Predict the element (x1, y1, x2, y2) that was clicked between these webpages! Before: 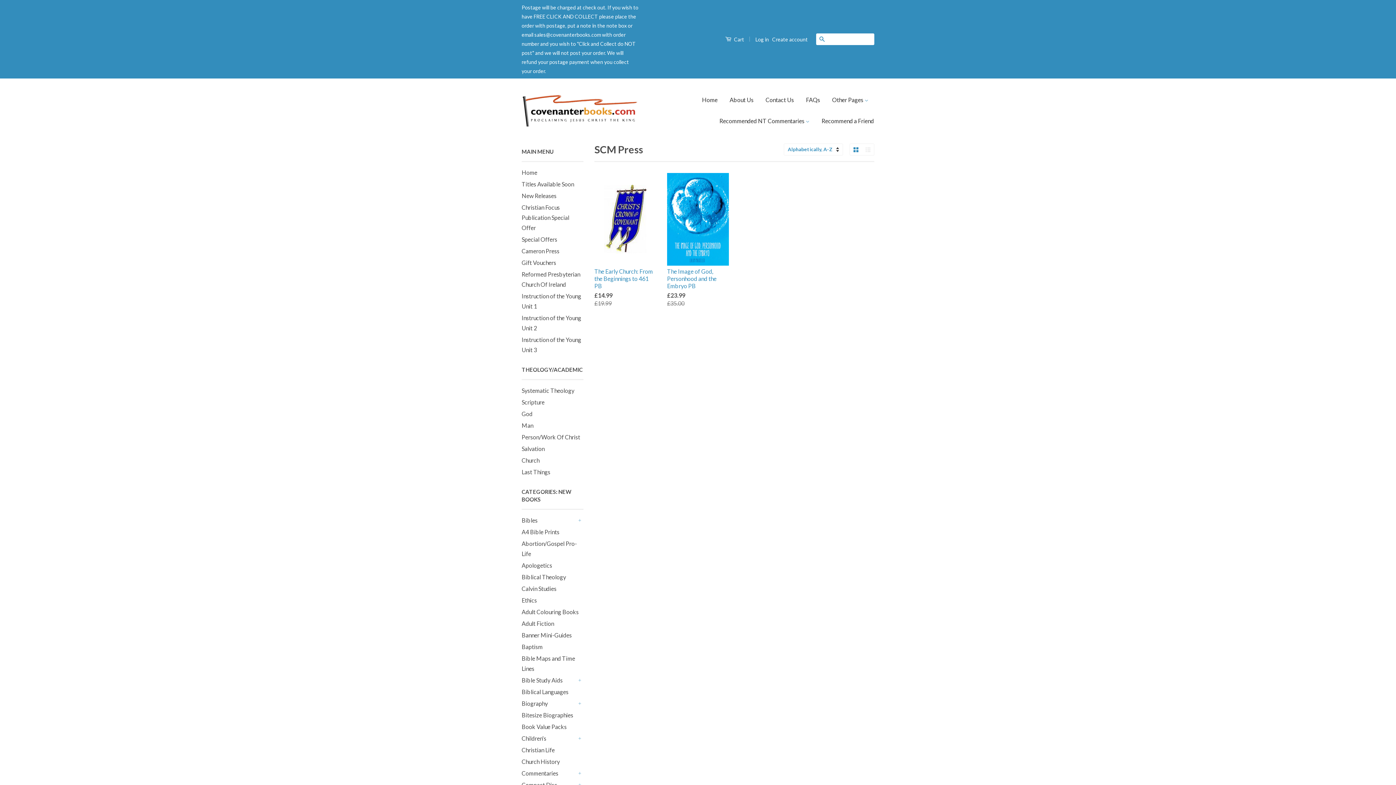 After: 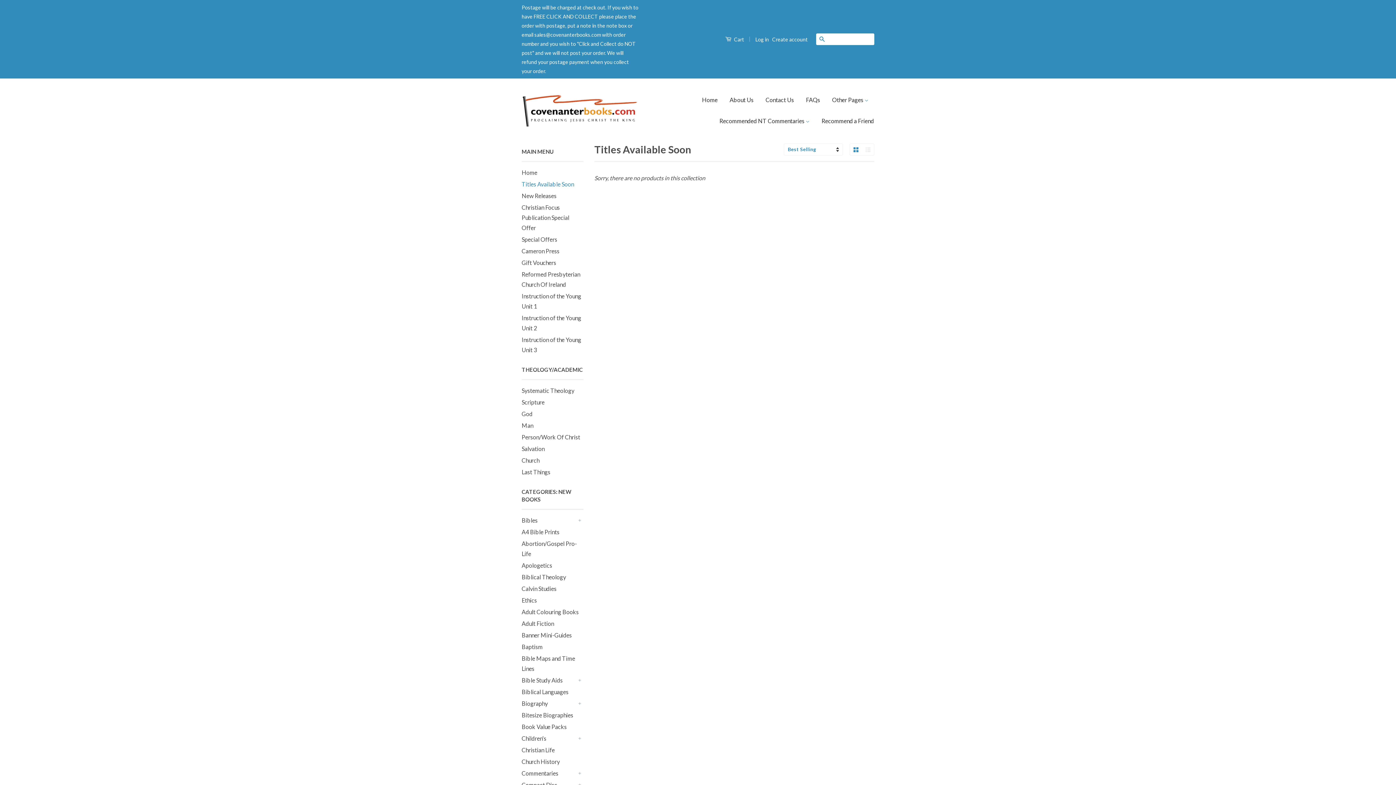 Action: label: Titles Available Soon bbox: (521, 180, 574, 187)